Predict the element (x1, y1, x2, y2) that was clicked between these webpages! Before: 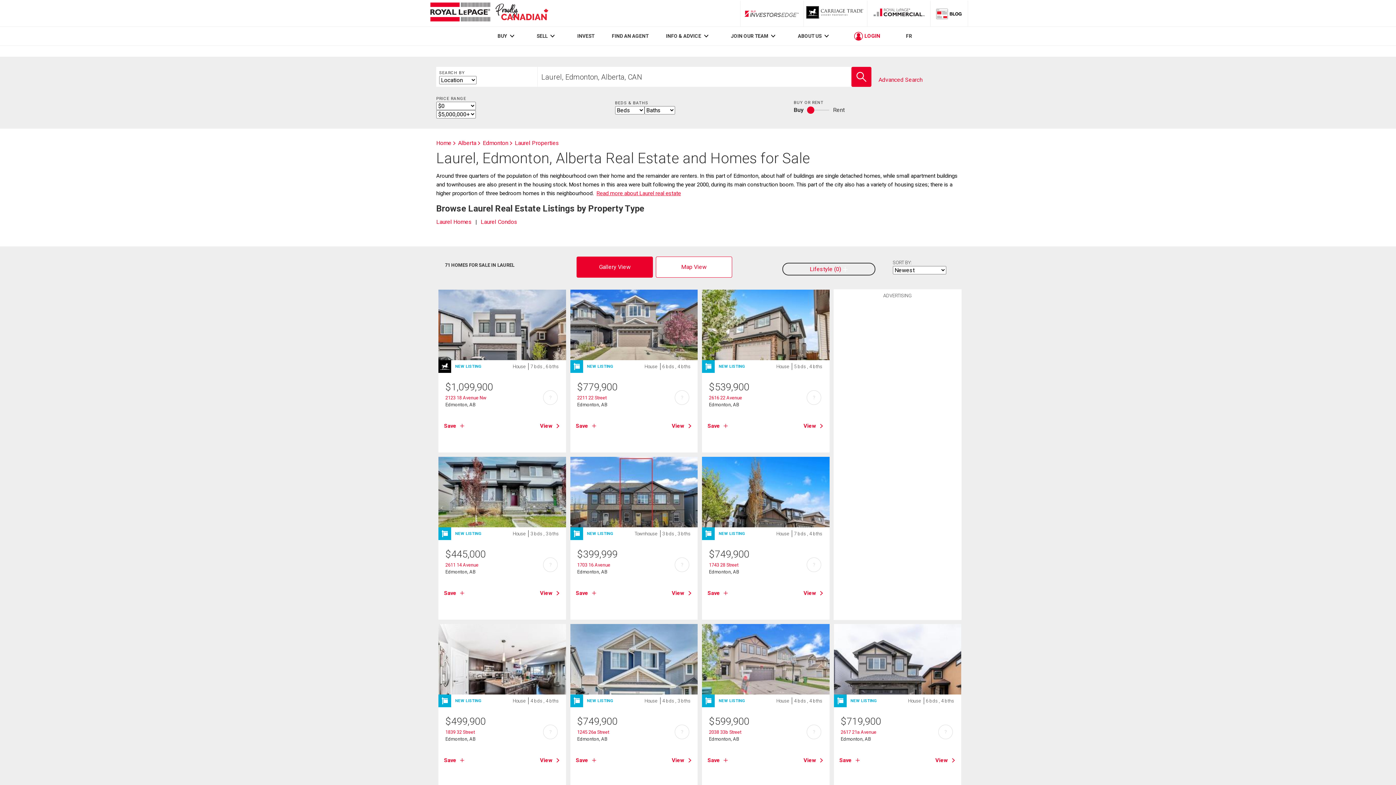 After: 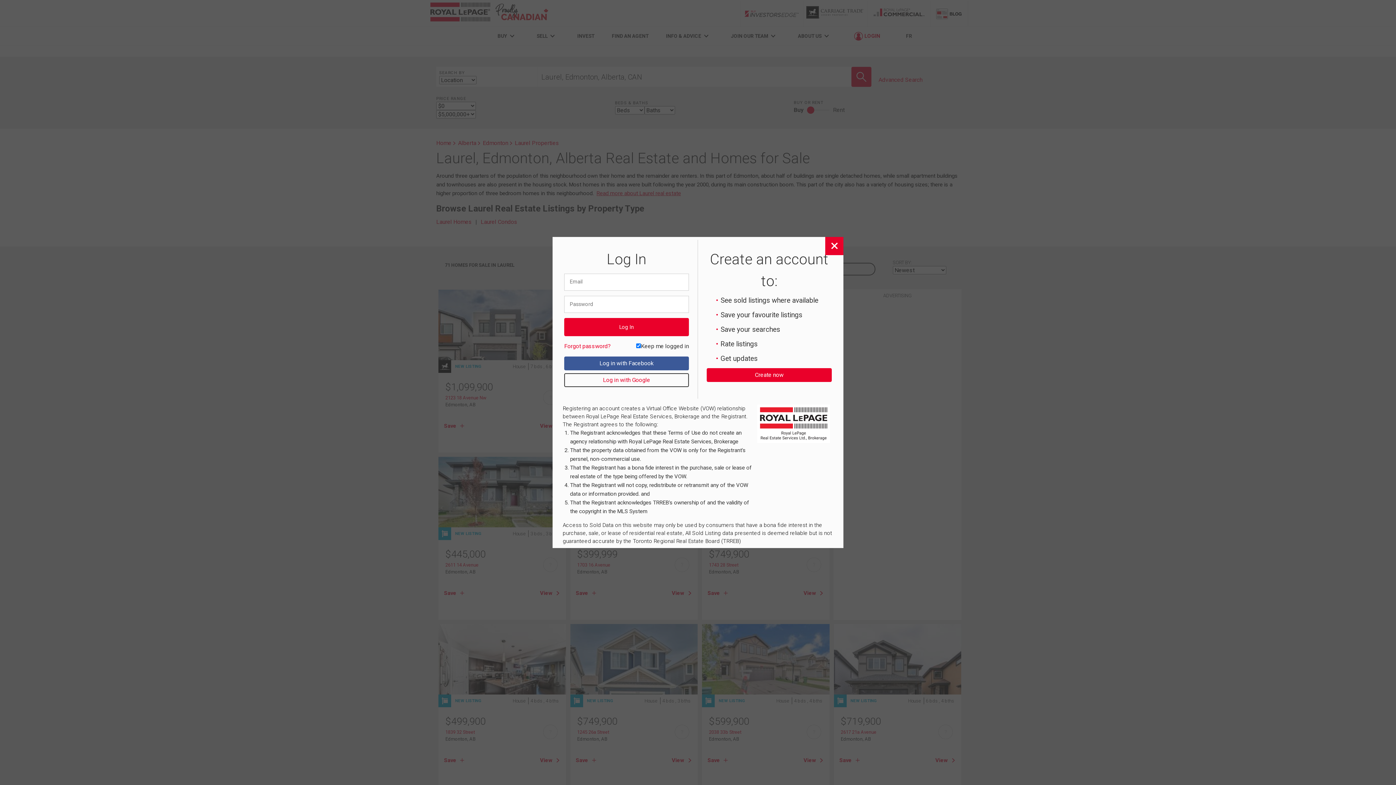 Action: label: Save bbox: (707, 422, 728, 430)